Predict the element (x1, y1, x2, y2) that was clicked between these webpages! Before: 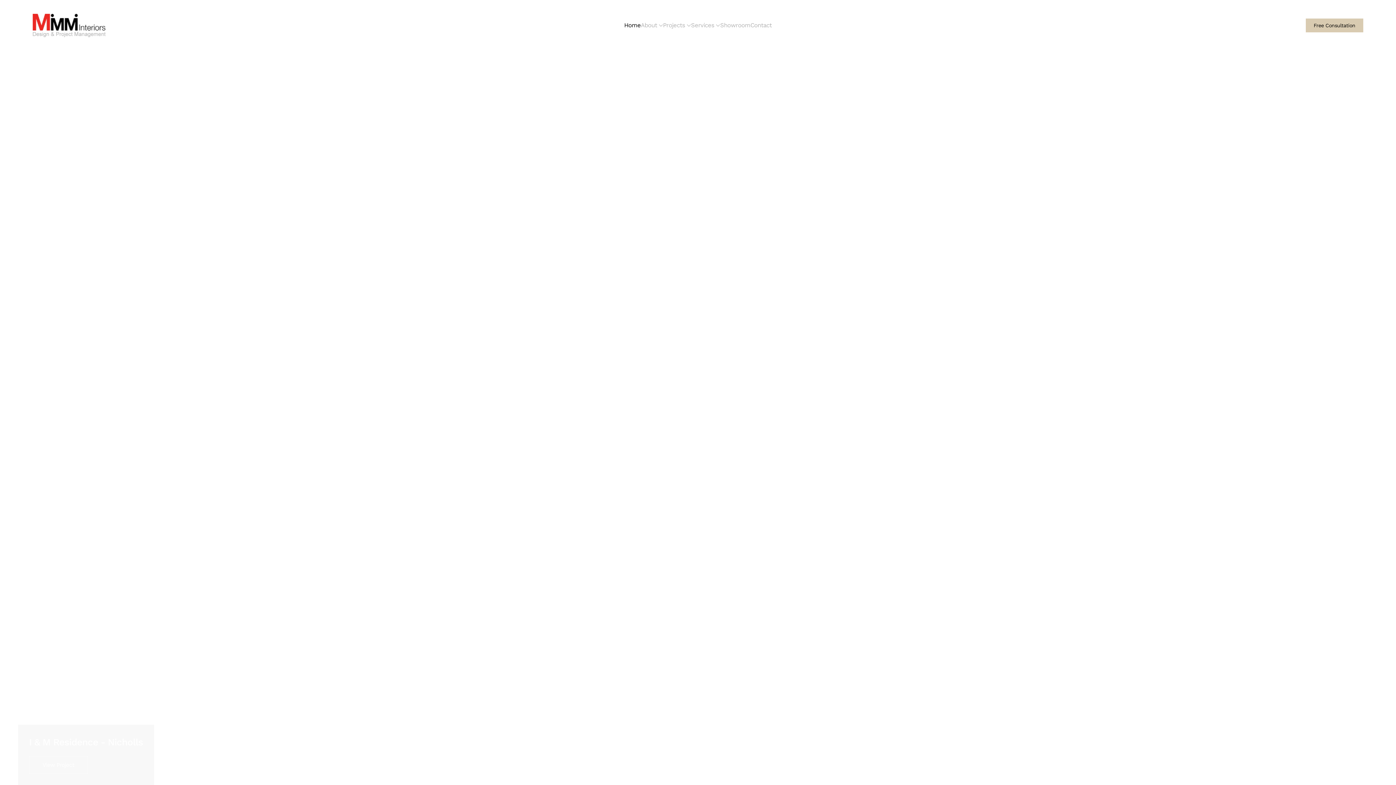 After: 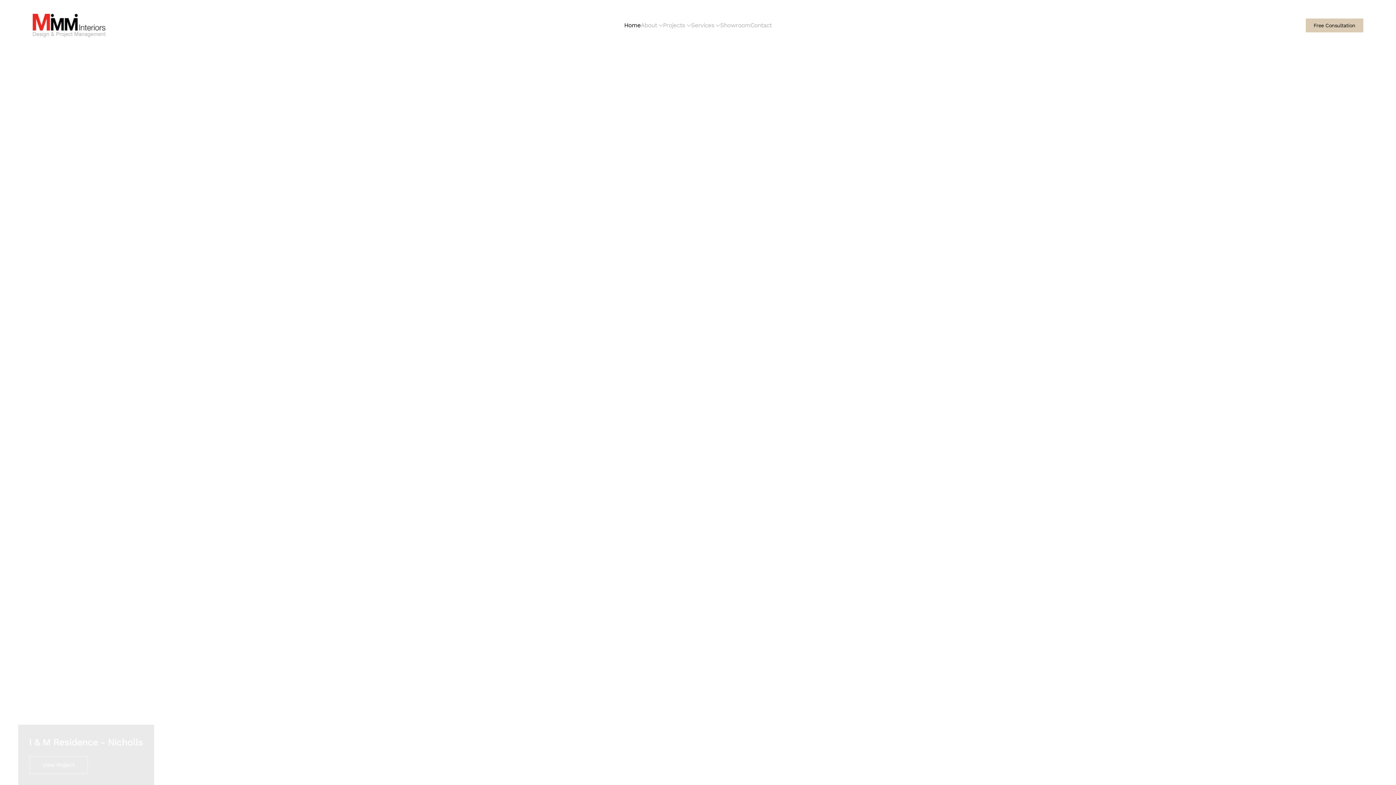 Action: bbox: (32, 7, 105, 43) label: Back to home